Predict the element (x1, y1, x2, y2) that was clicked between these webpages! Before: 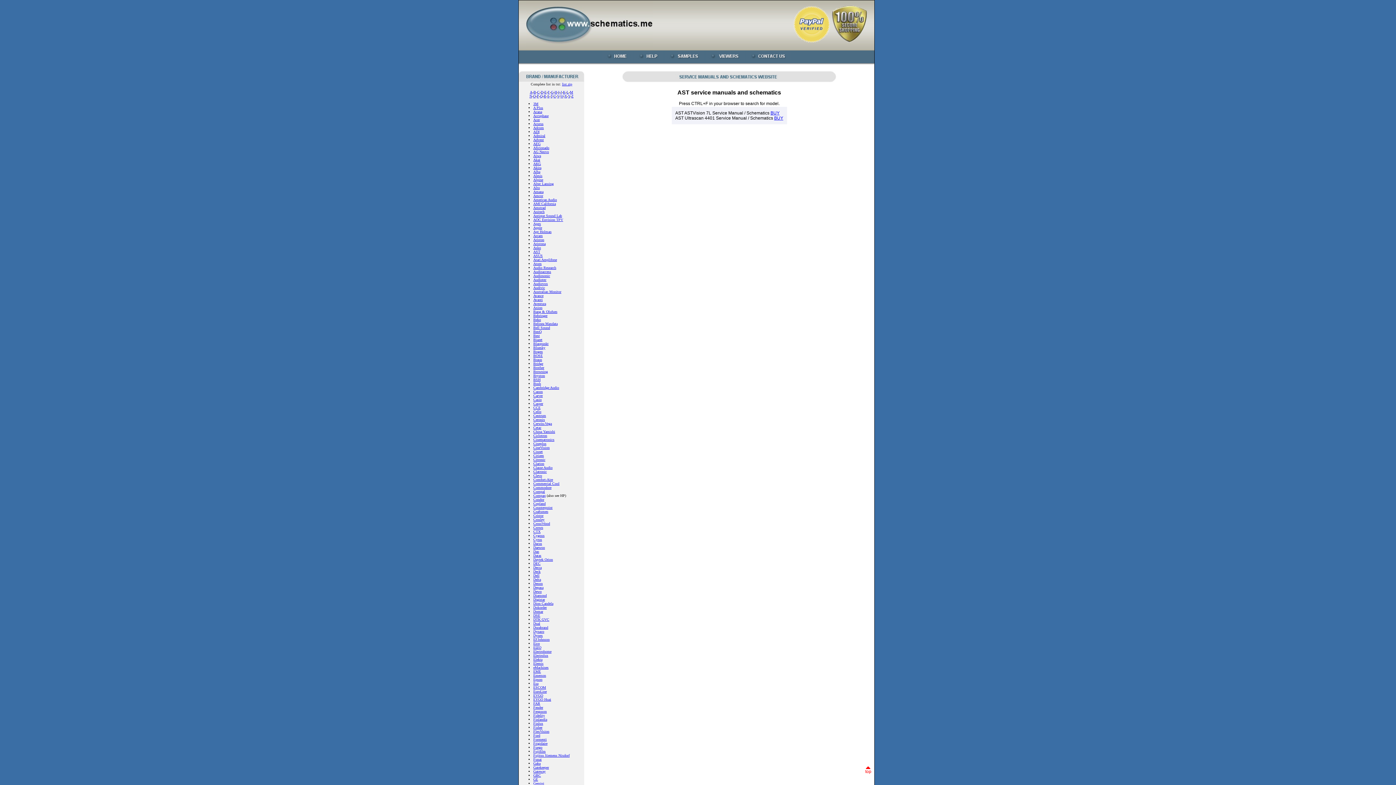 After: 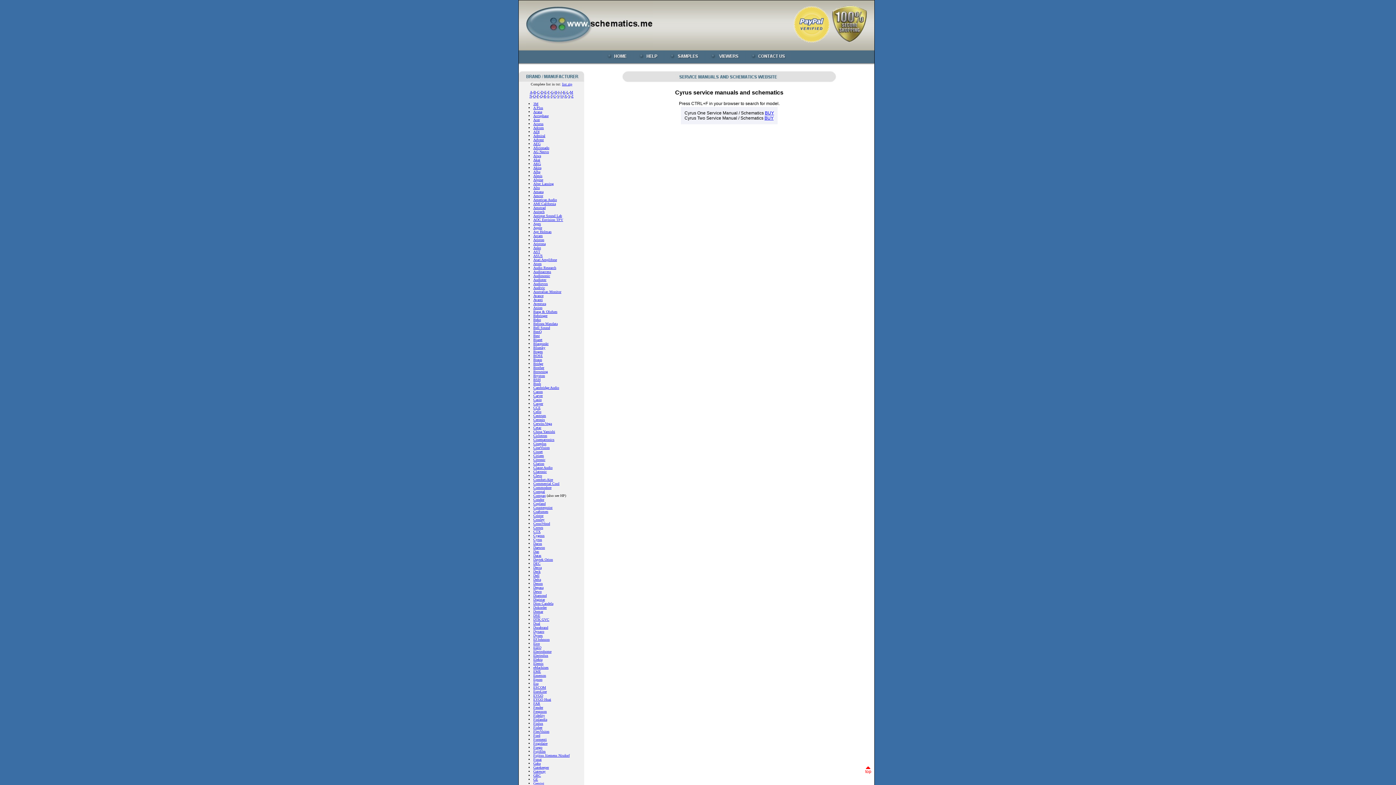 Action: bbox: (533, 537, 542, 541) label: Cyrus